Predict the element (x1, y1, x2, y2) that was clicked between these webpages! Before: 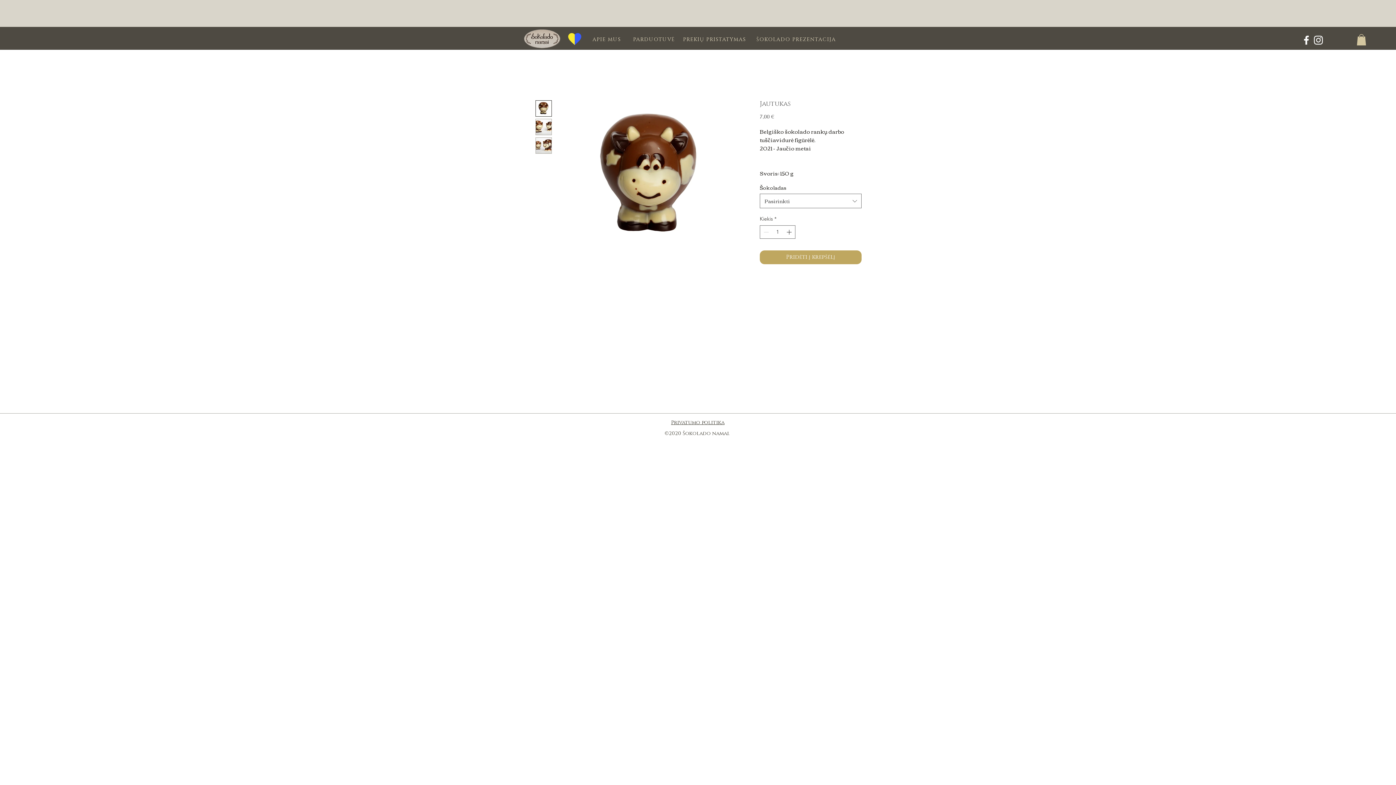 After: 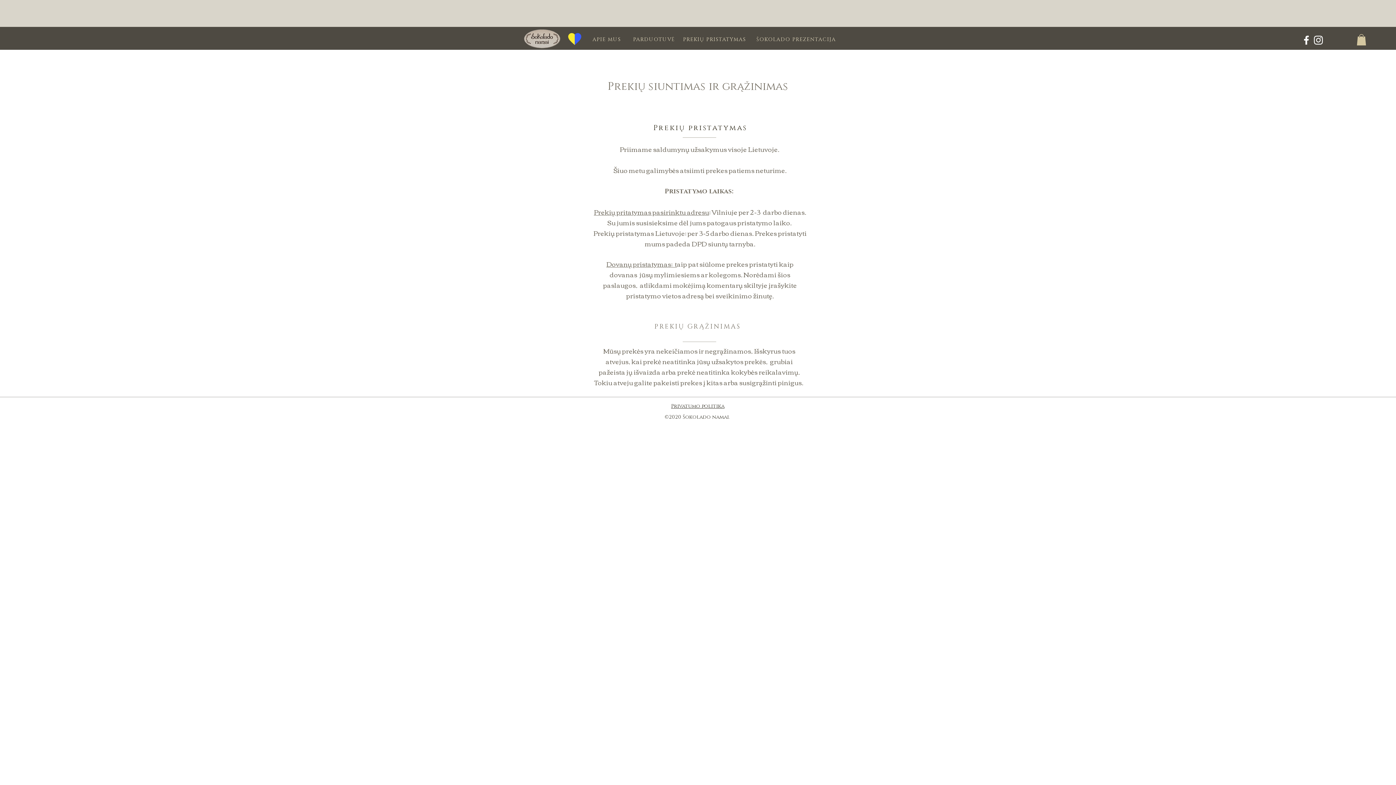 Action: bbox: (682, 32, 748, 46) label: PREKIŲ PRISTATYMAS